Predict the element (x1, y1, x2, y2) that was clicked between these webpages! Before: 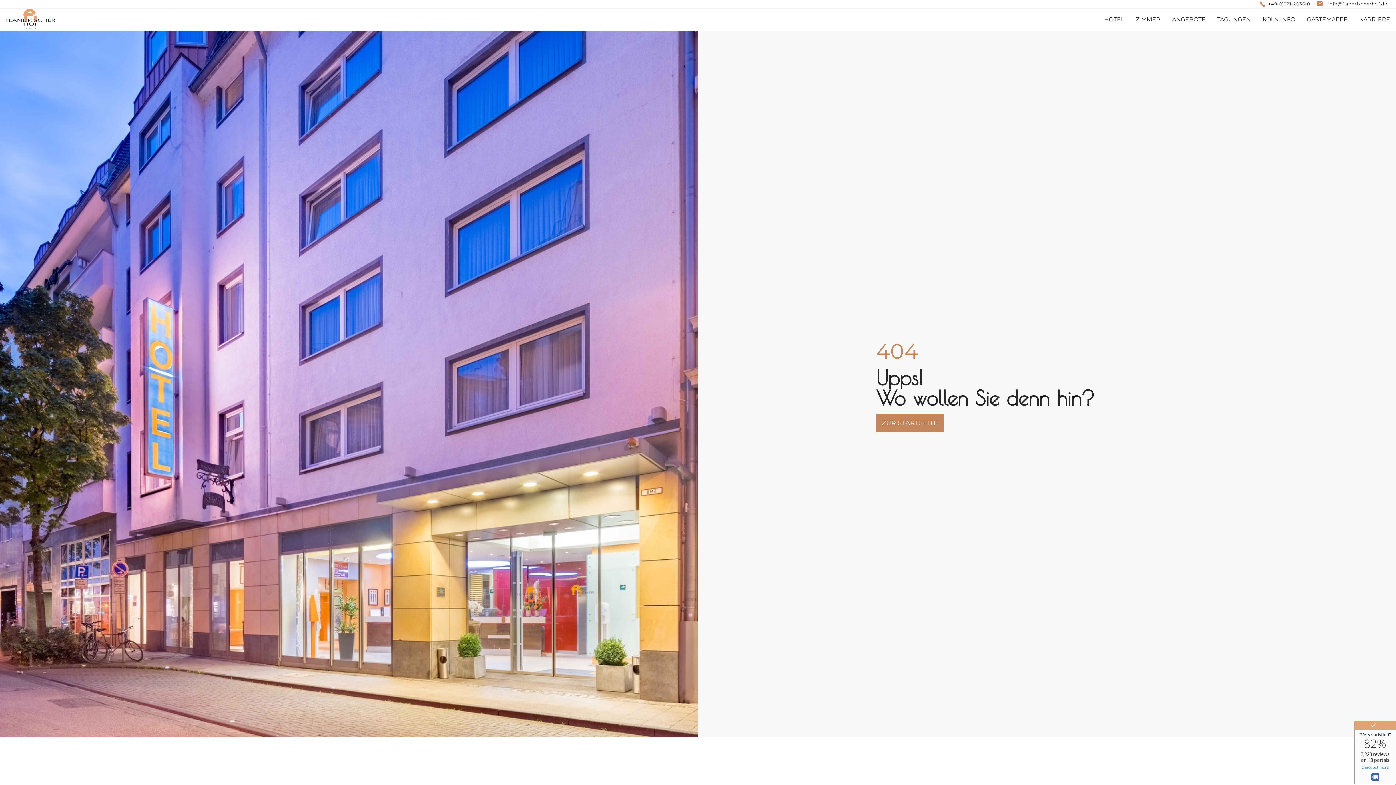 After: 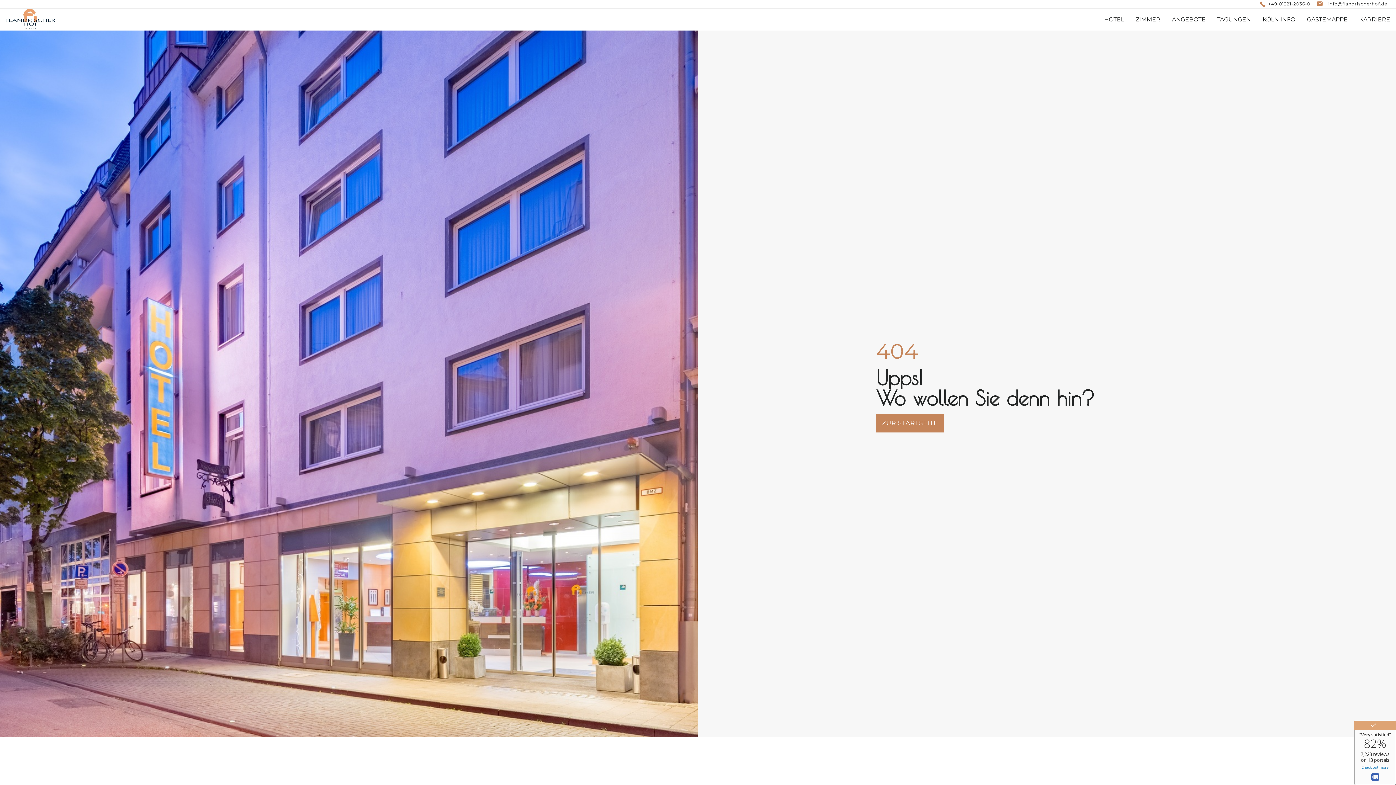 Action: bbox: (1268, 0, 1310, 6) label: +49(0)221-2036-0